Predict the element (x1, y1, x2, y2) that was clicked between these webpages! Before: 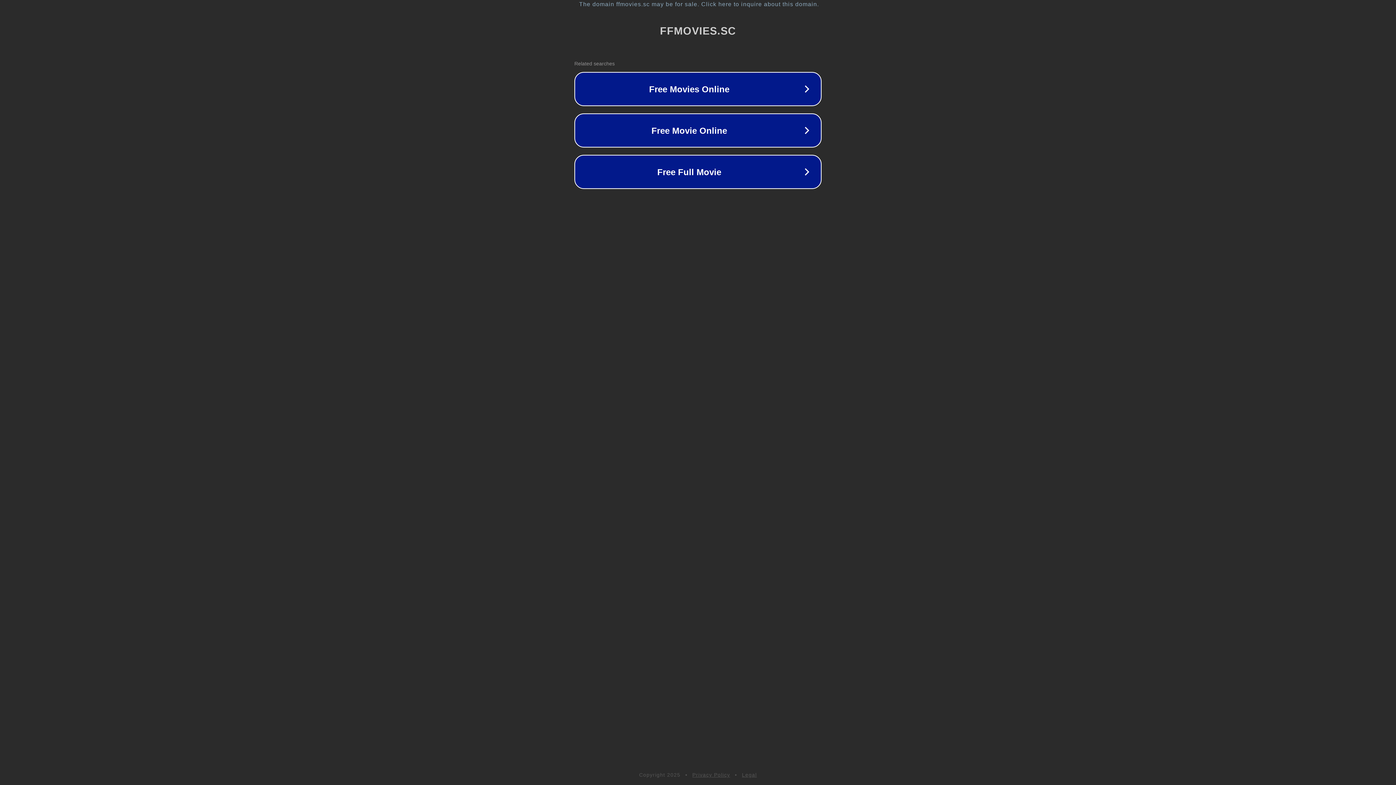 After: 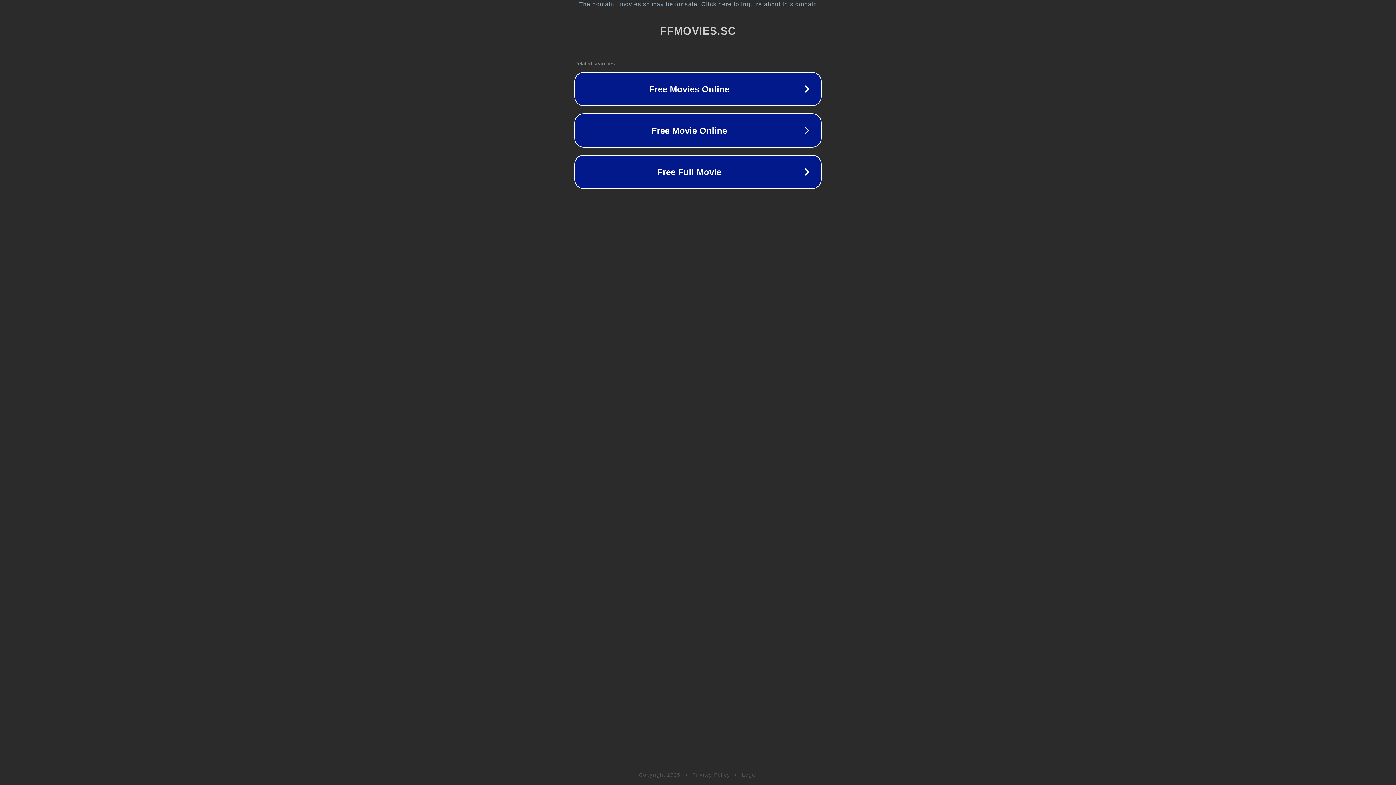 Action: label: Legal bbox: (742, 772, 757, 778)